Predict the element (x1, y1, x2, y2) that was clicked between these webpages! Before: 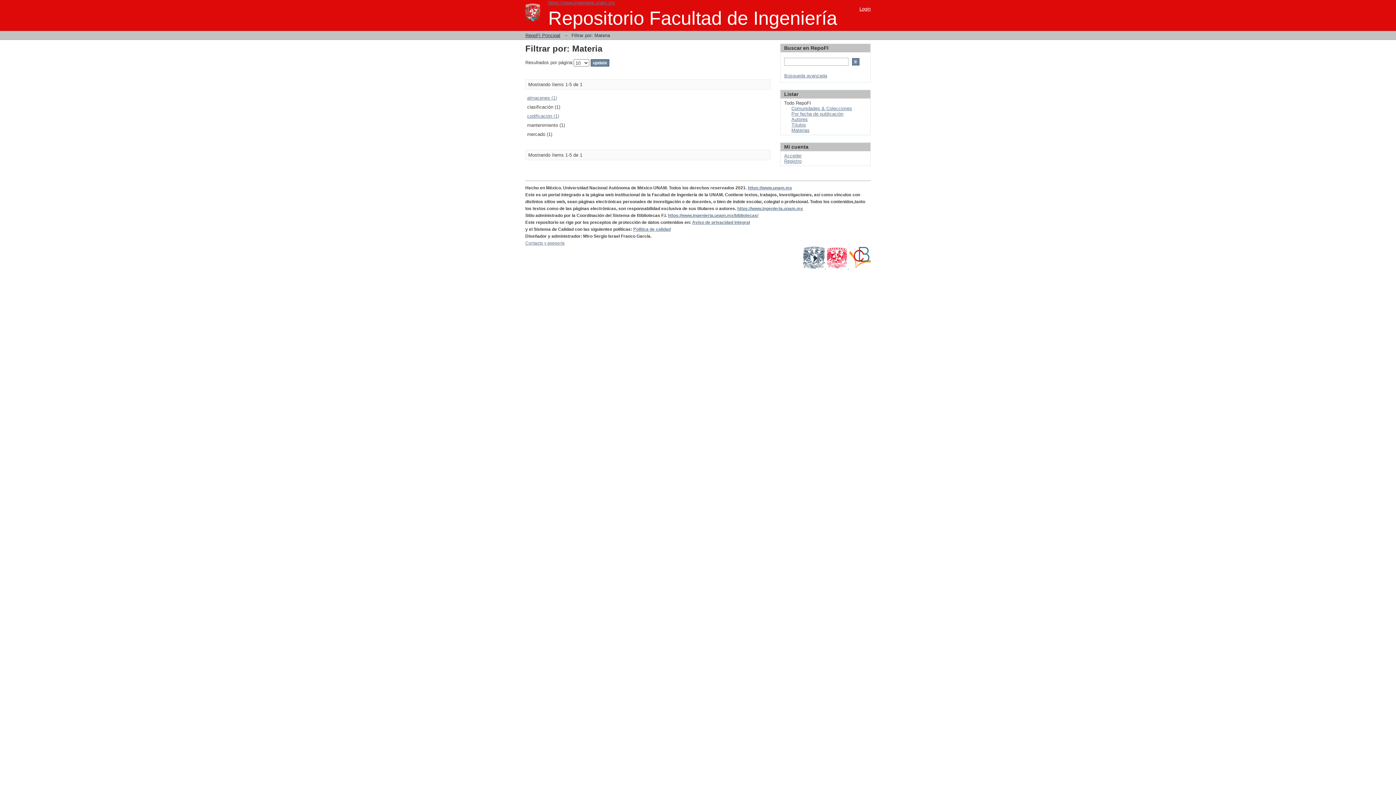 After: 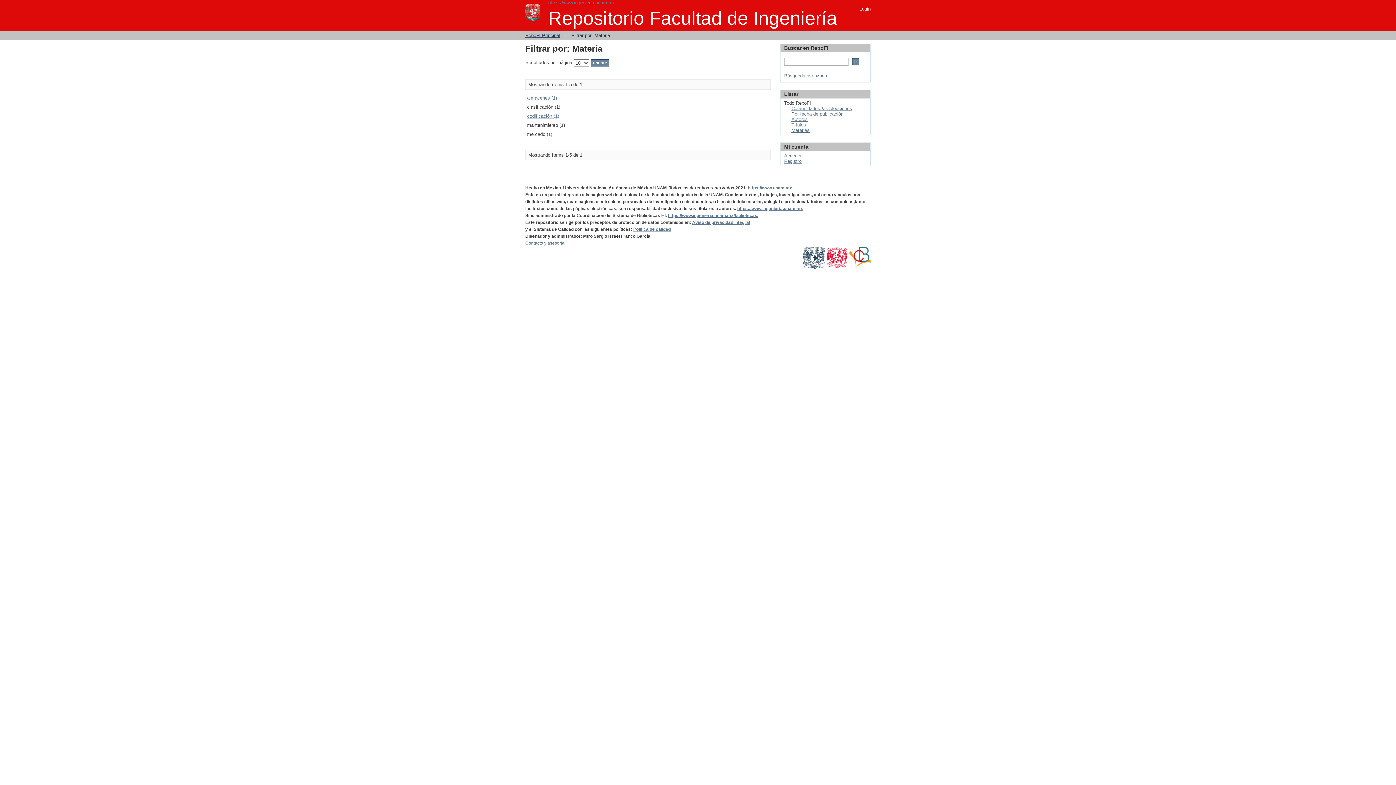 Action: bbox: (803, 264, 826, 269) label:  